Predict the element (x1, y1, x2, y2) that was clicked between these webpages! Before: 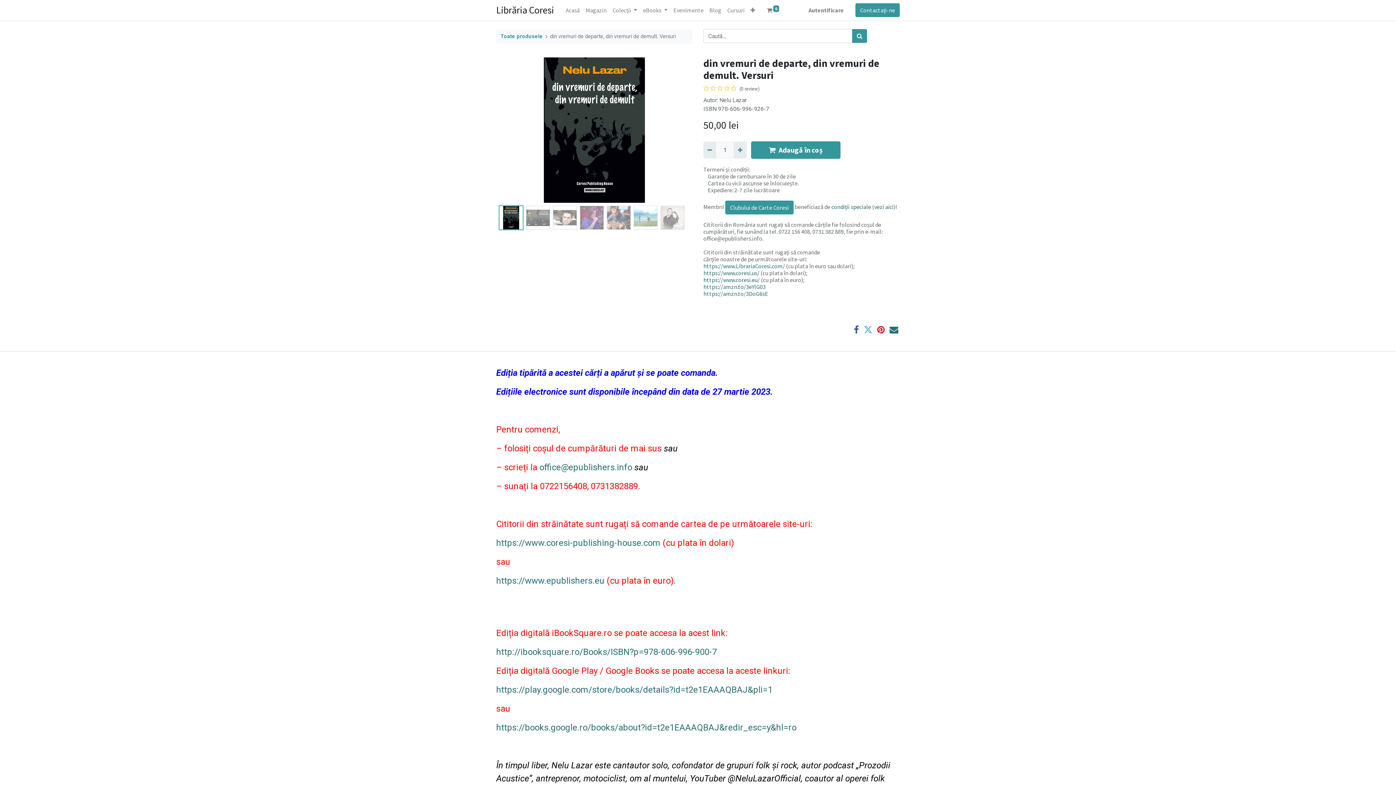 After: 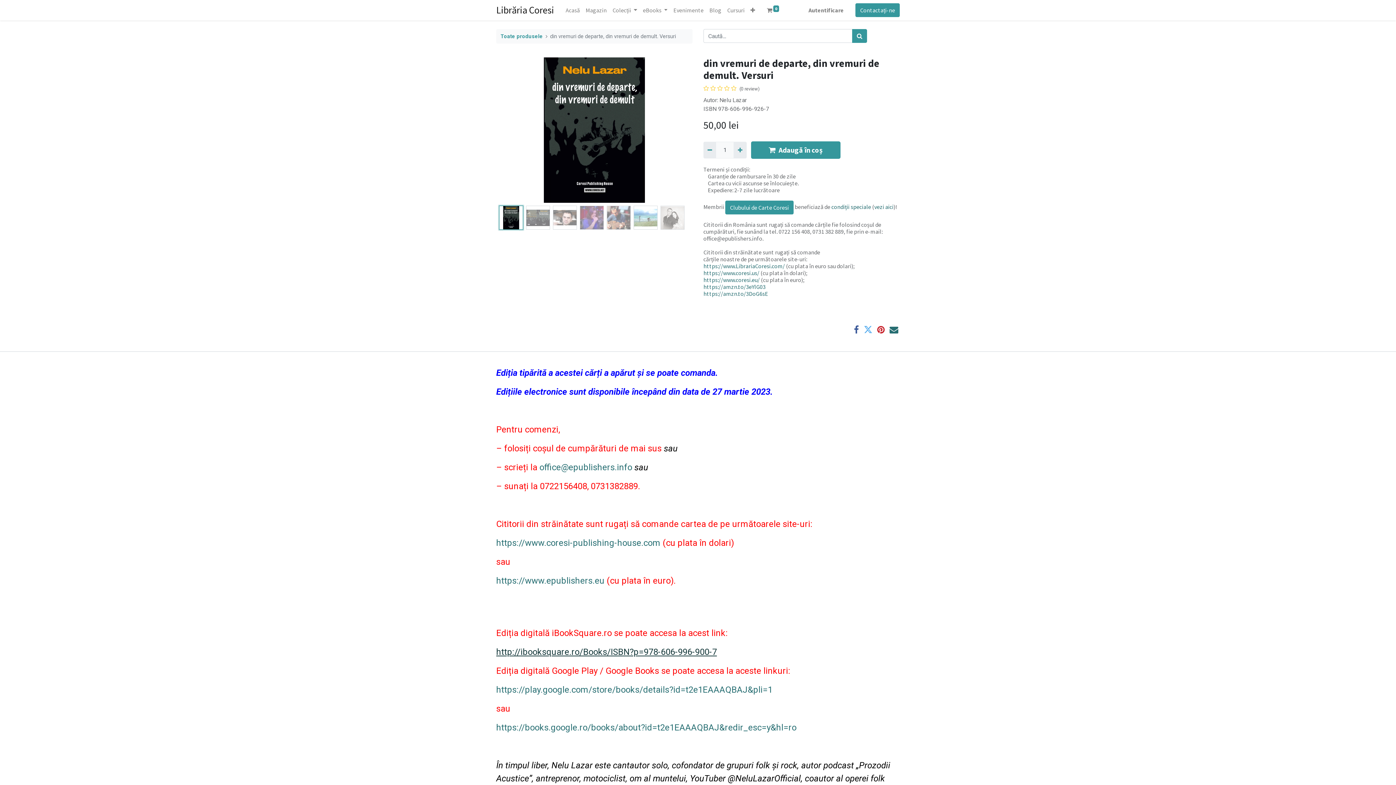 Action: label: http://ibooksquare.ro/Books/ISBN?p=978-606-996-900-7 bbox: (496, 647, 717, 657)